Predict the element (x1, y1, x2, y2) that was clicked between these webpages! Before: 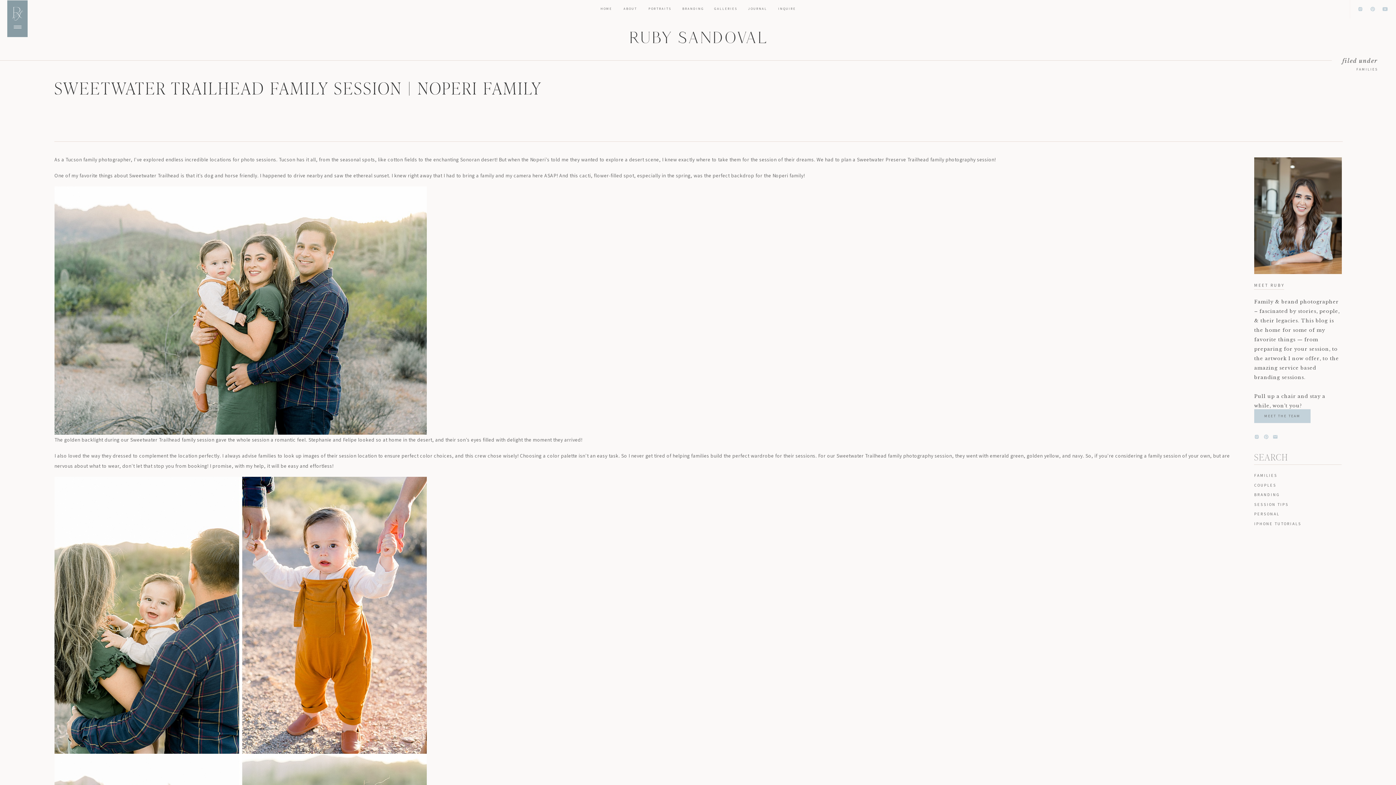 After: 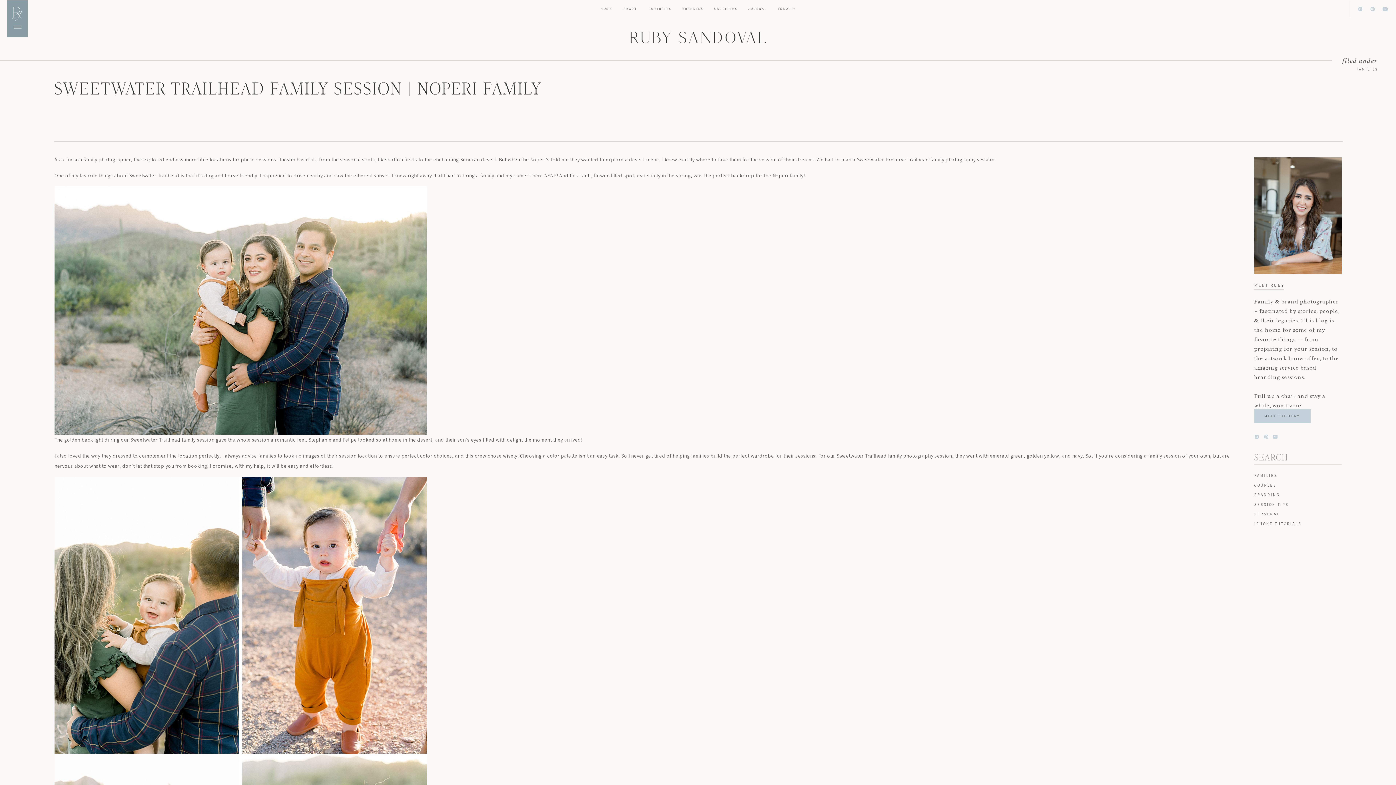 Action: bbox: (1273, 434, 1278, 439)